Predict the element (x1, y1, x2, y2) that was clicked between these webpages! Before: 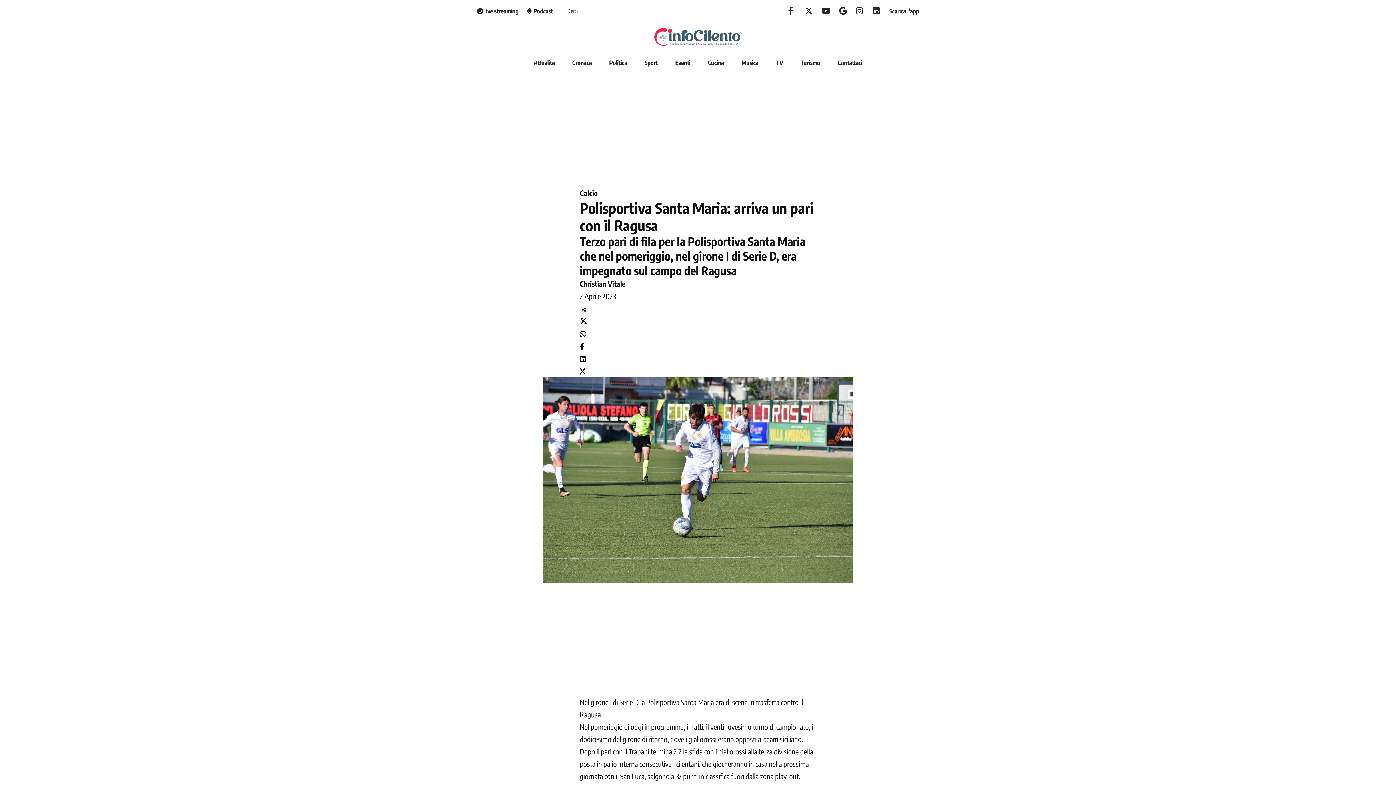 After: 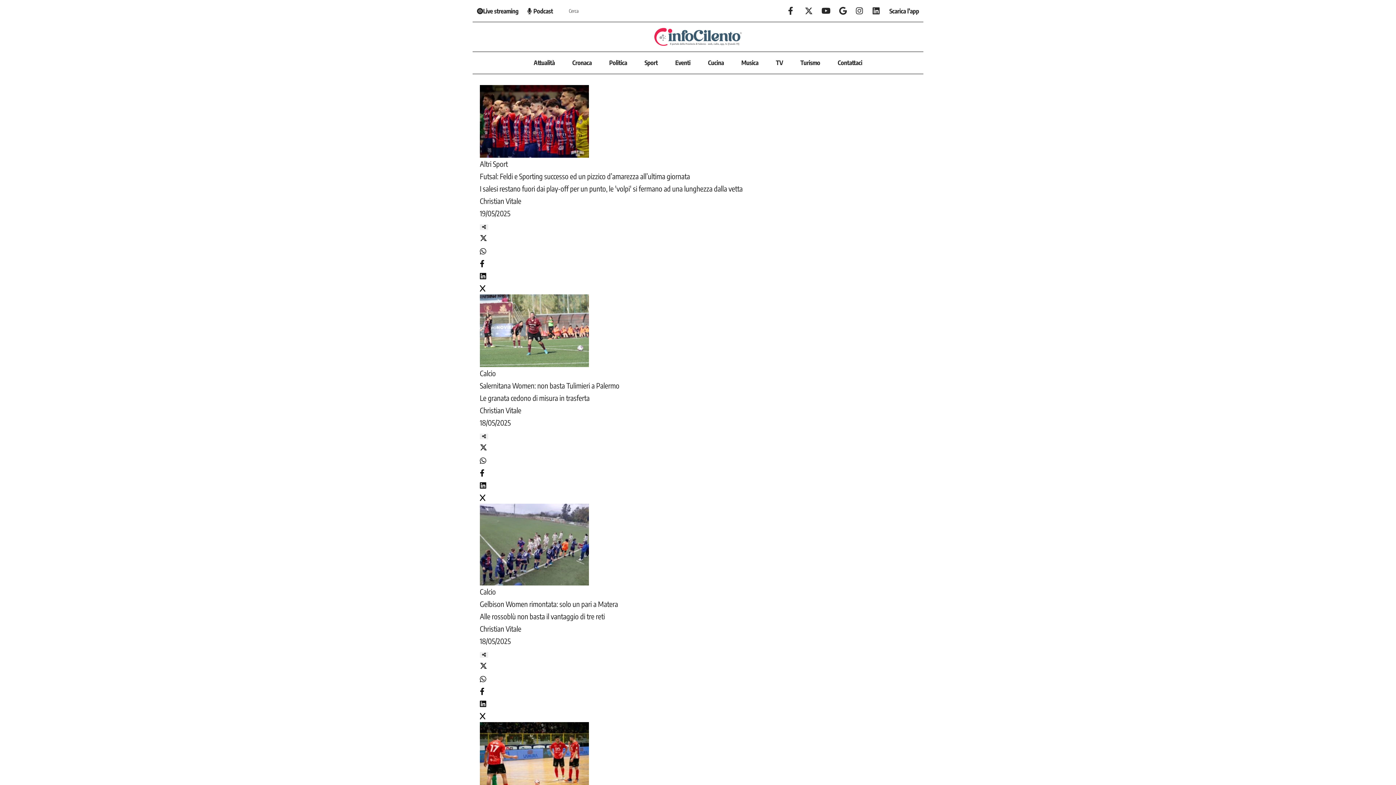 Action: bbox: (580, 279, 625, 288) label: Christian Vitale